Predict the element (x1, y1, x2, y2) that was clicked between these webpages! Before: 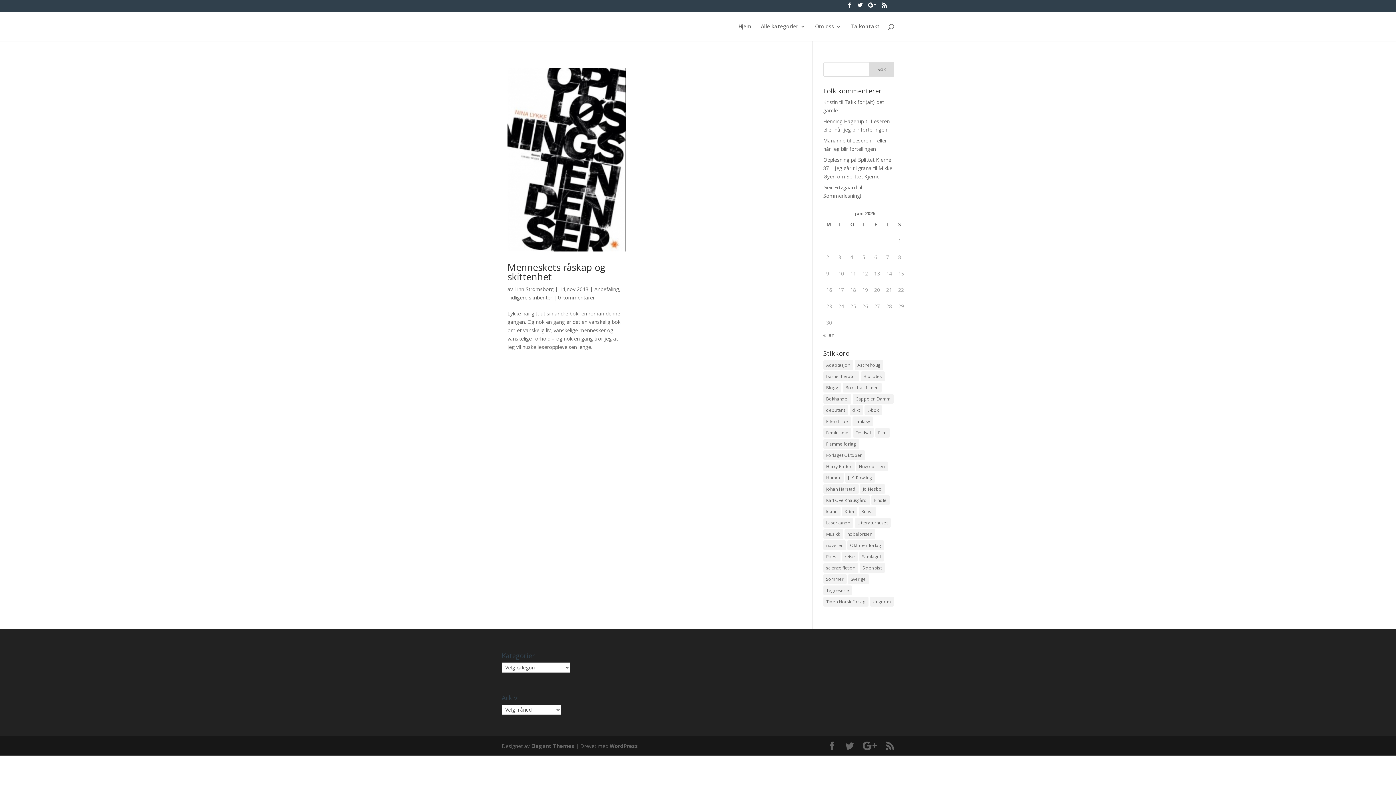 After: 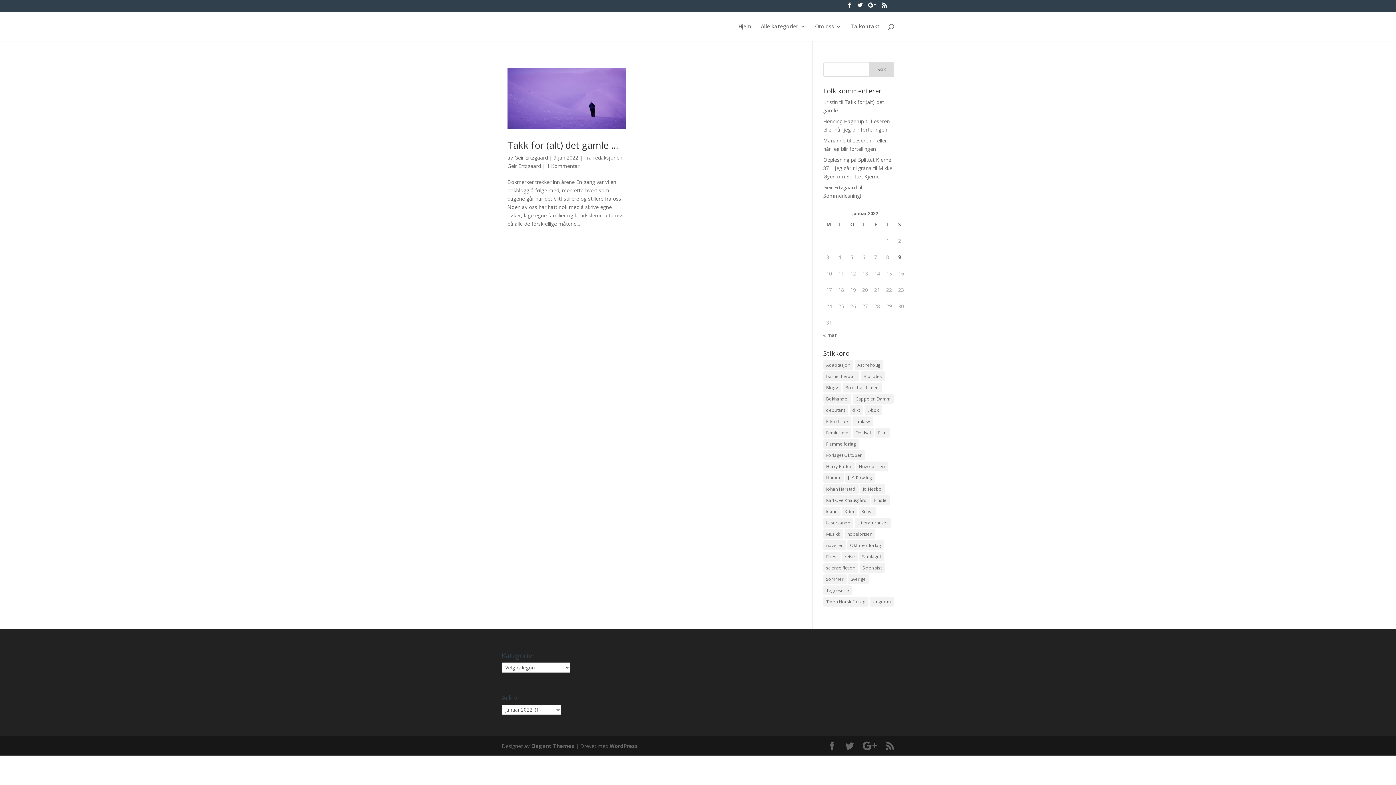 Action: label: « jan bbox: (823, 331, 834, 338)